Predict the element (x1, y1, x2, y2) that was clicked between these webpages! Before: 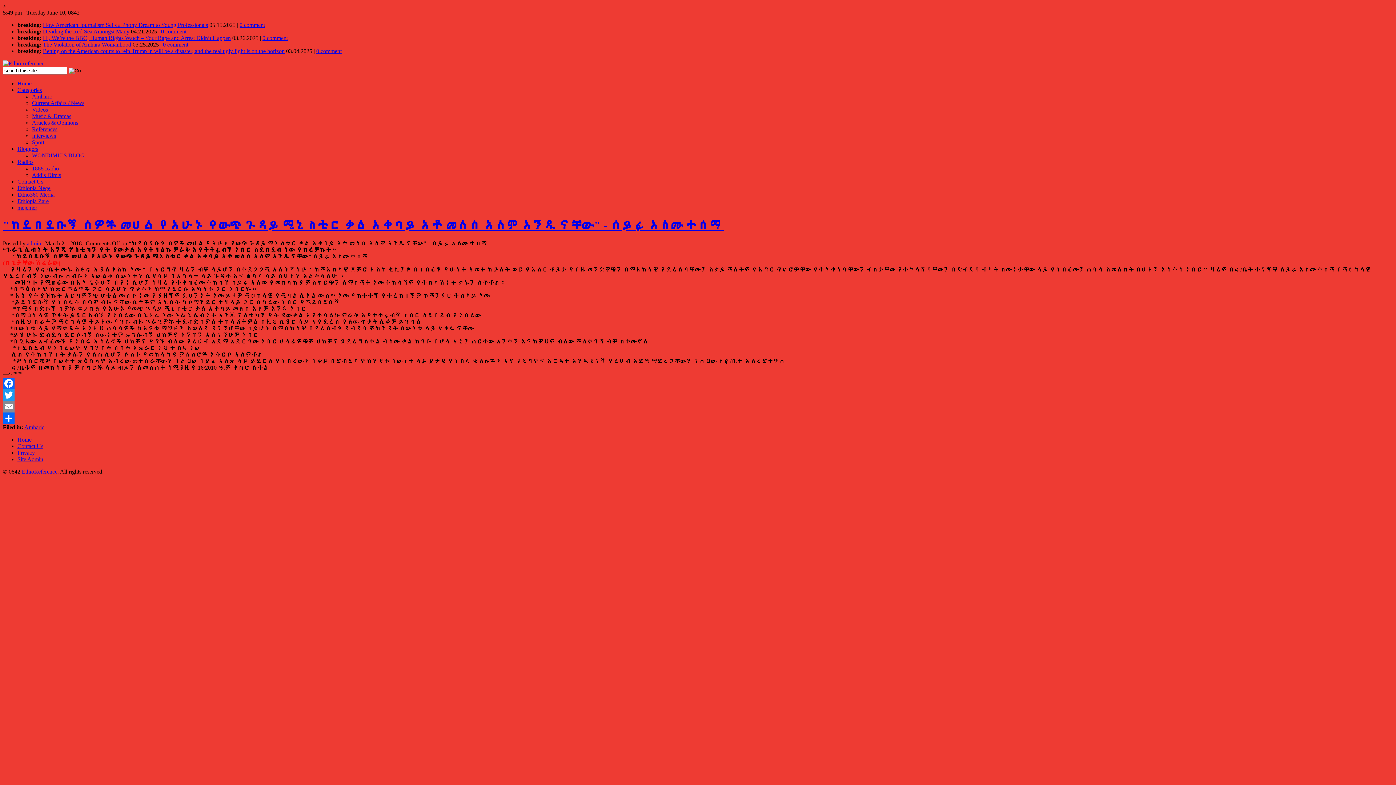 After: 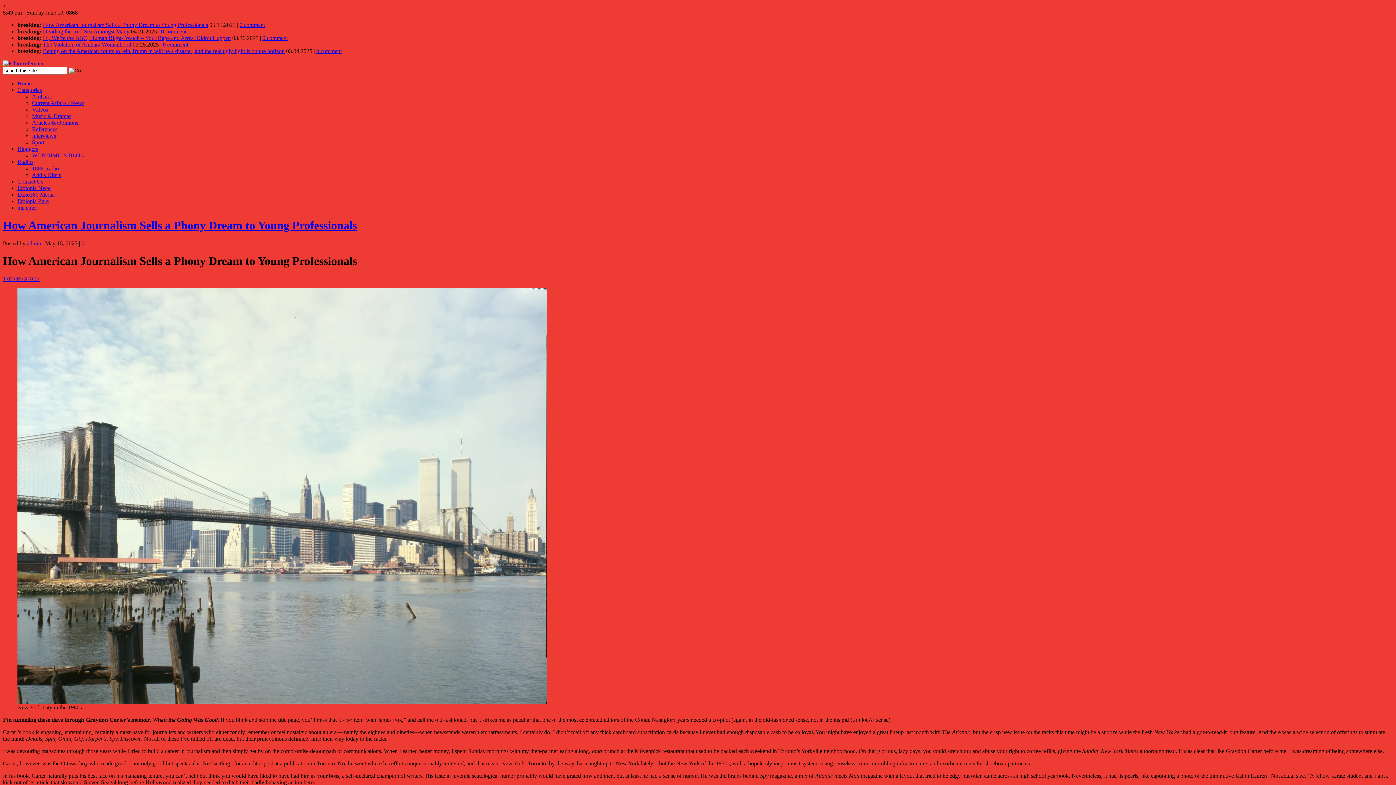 Action: bbox: (42, 21, 208, 28) label: How American Journalism Sells a Phony Dream to Young Professionals